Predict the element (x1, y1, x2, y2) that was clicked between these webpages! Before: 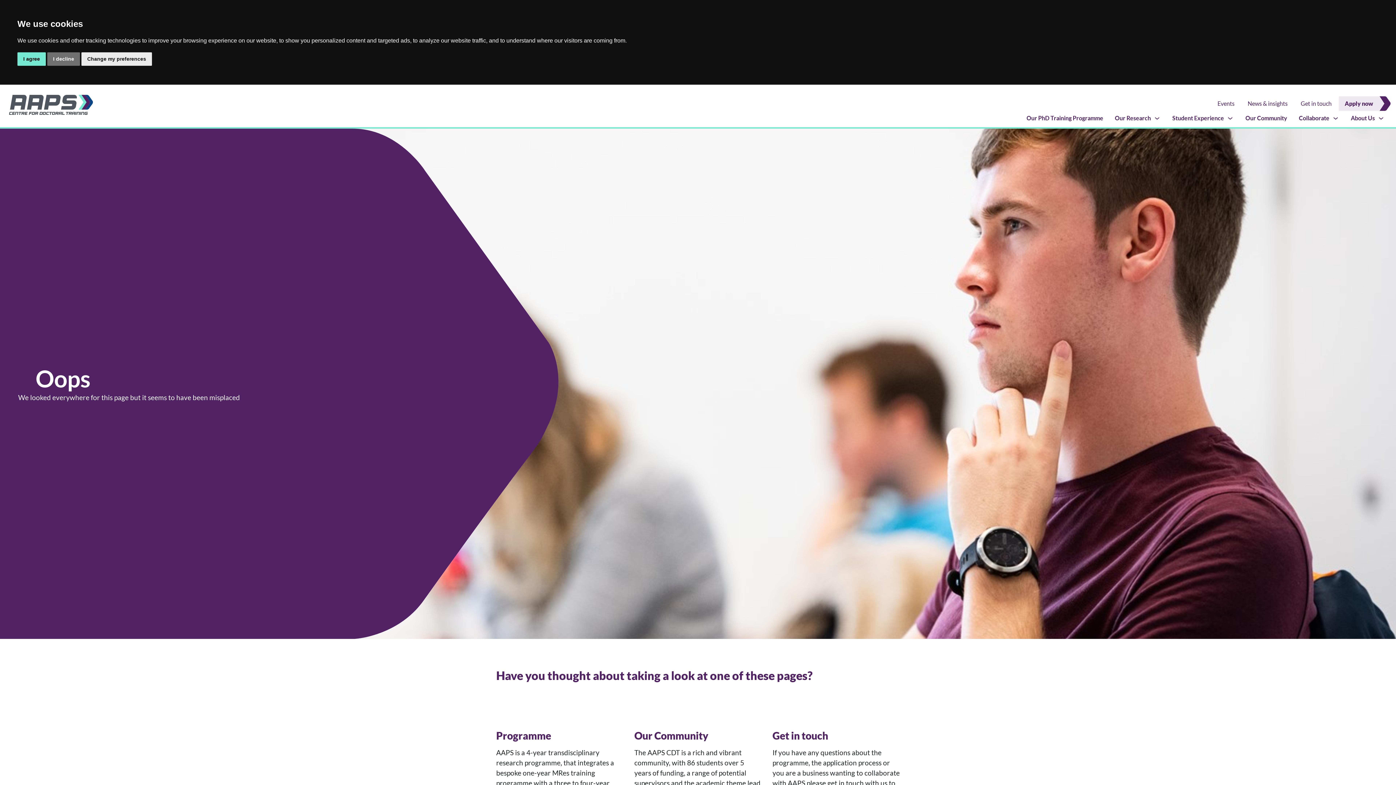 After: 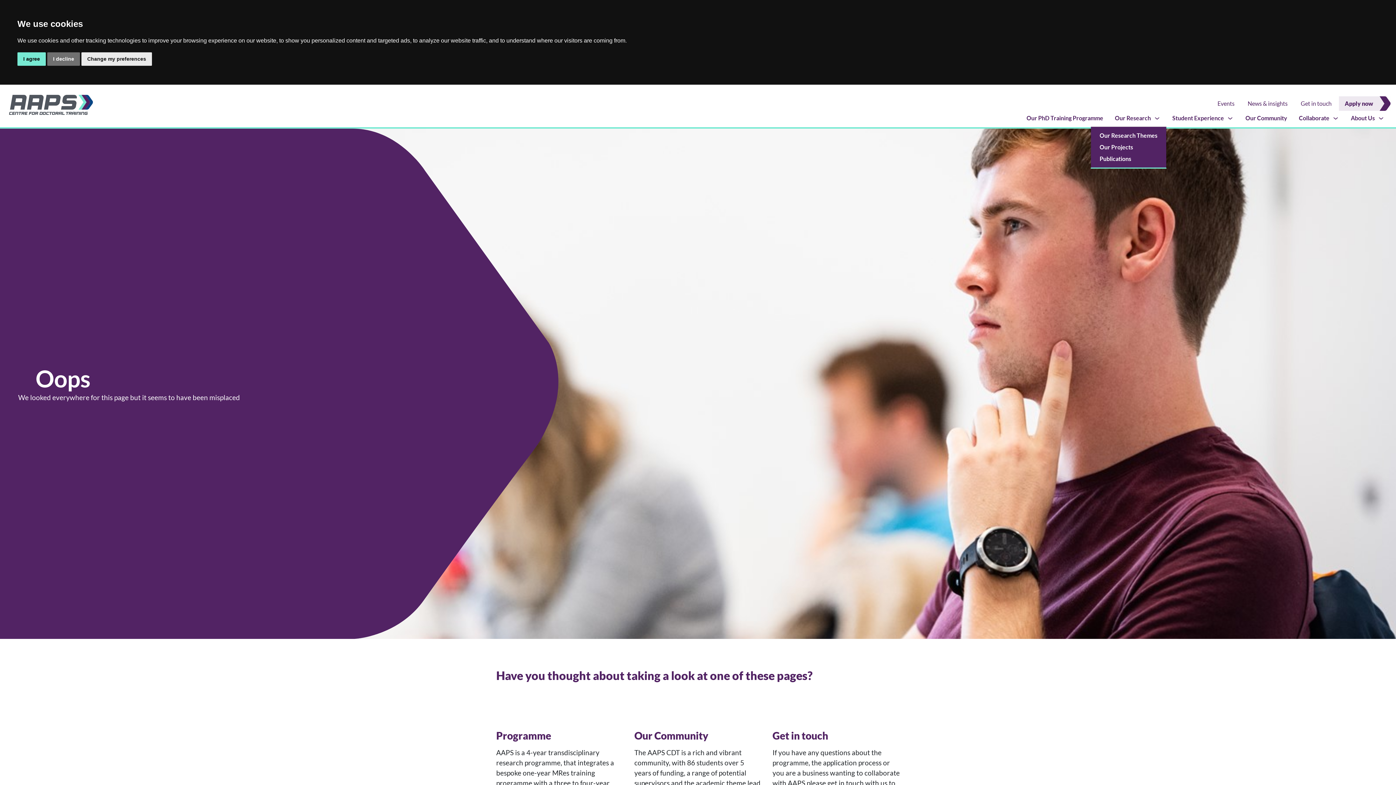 Action: label: Our Research  bbox: (1109, 110, 1166, 125)